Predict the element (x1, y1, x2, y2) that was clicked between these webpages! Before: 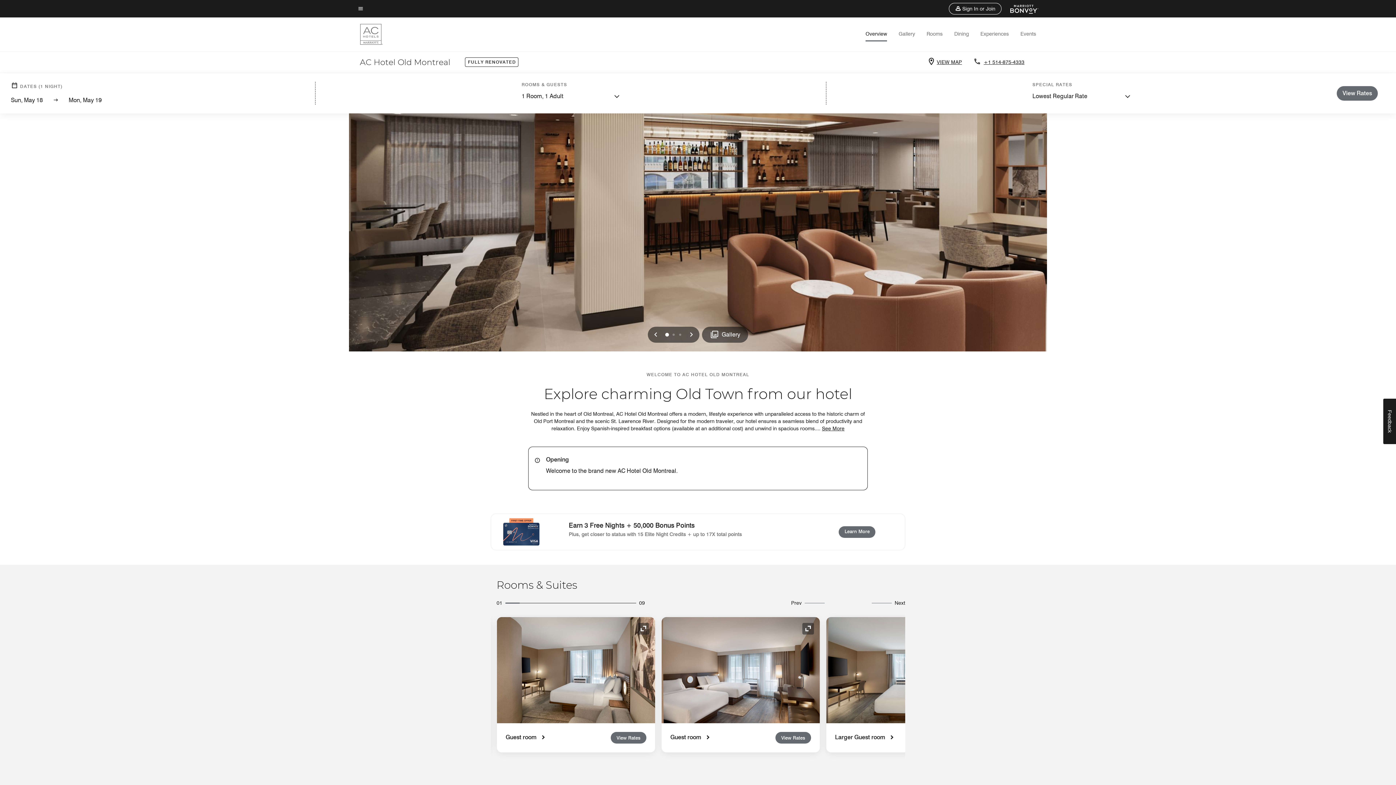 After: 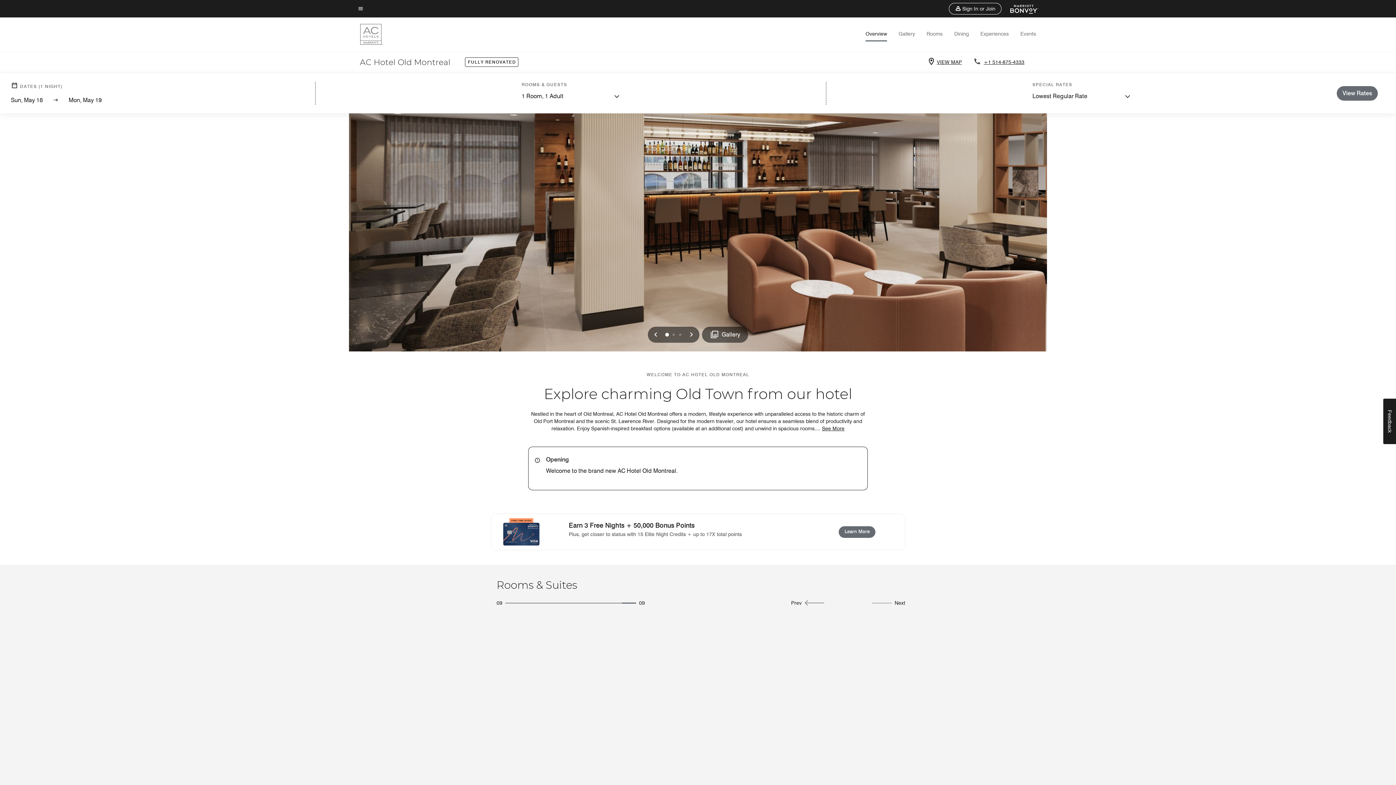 Action: label: Prev bbox: (791, 599, 824, 606)